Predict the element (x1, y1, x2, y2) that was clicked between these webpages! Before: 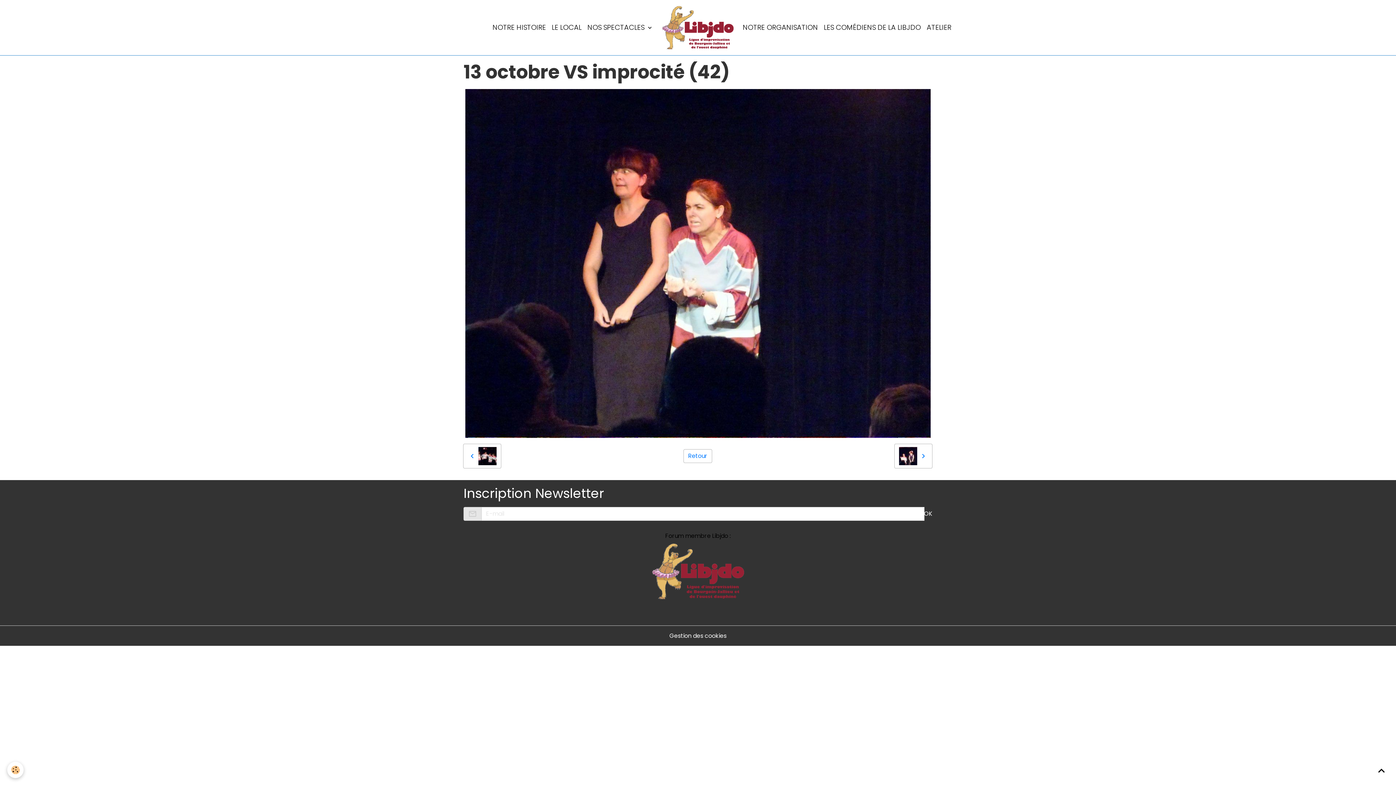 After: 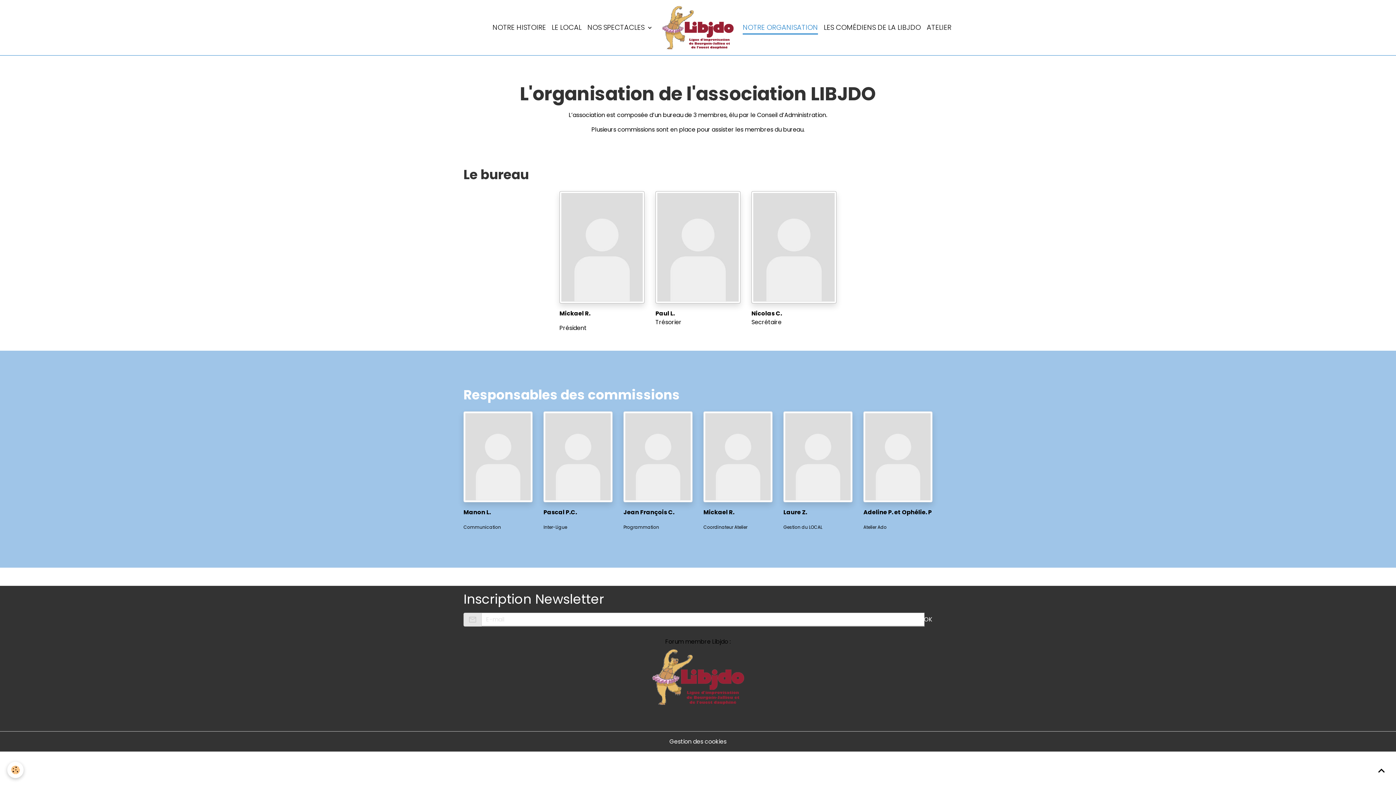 Action: bbox: (740, 19, 821, 35) label: NOTRE ORGANISATION